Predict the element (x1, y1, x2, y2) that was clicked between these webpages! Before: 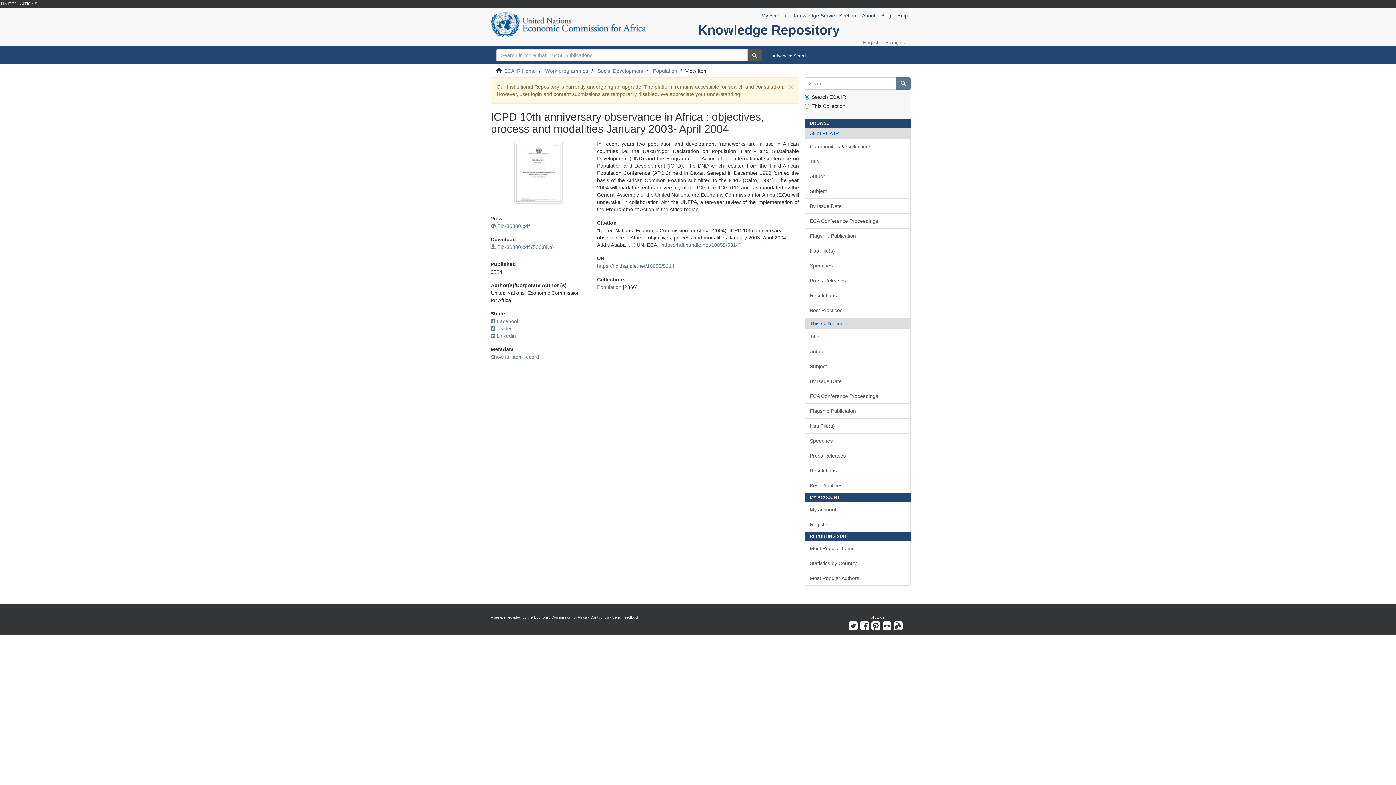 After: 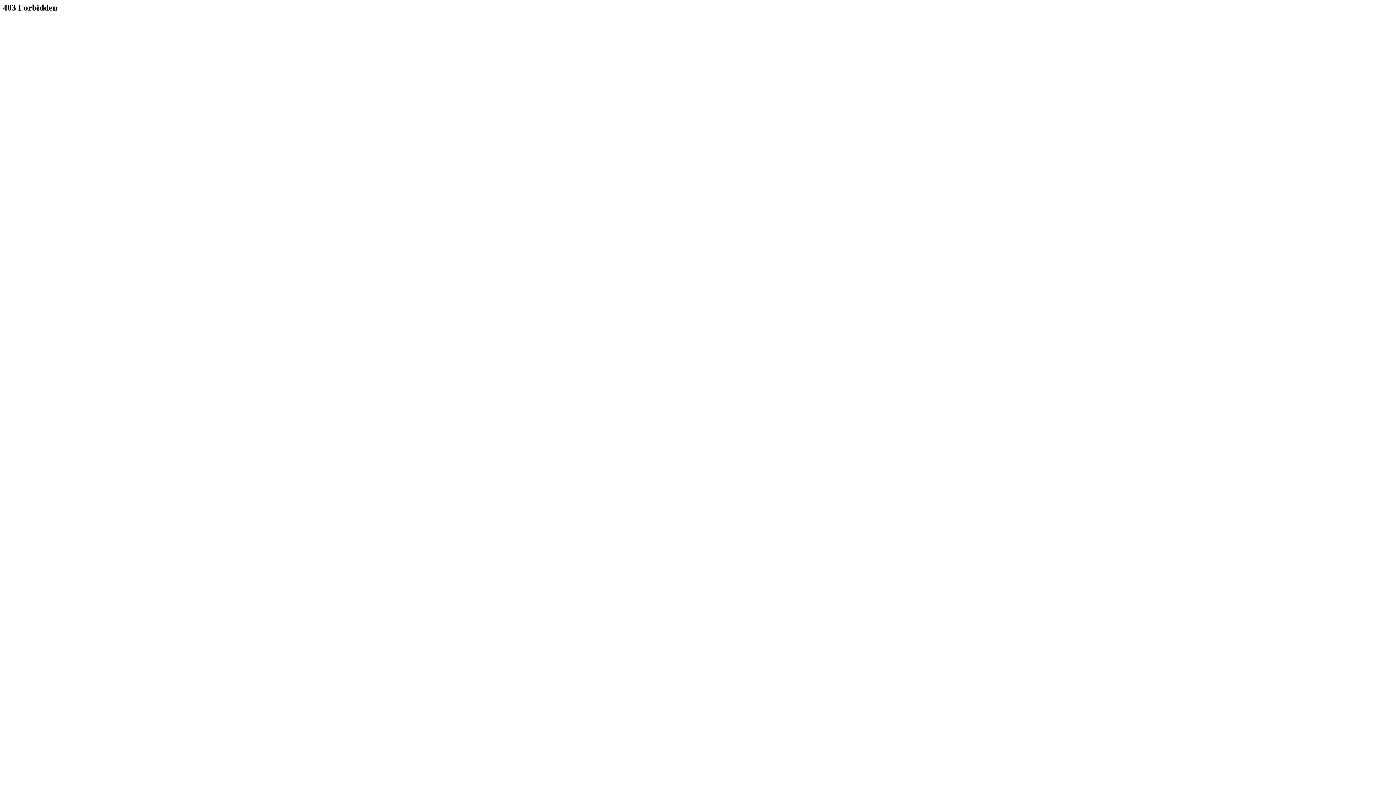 Action: label: Speeches bbox: (804, 433, 910, 448)